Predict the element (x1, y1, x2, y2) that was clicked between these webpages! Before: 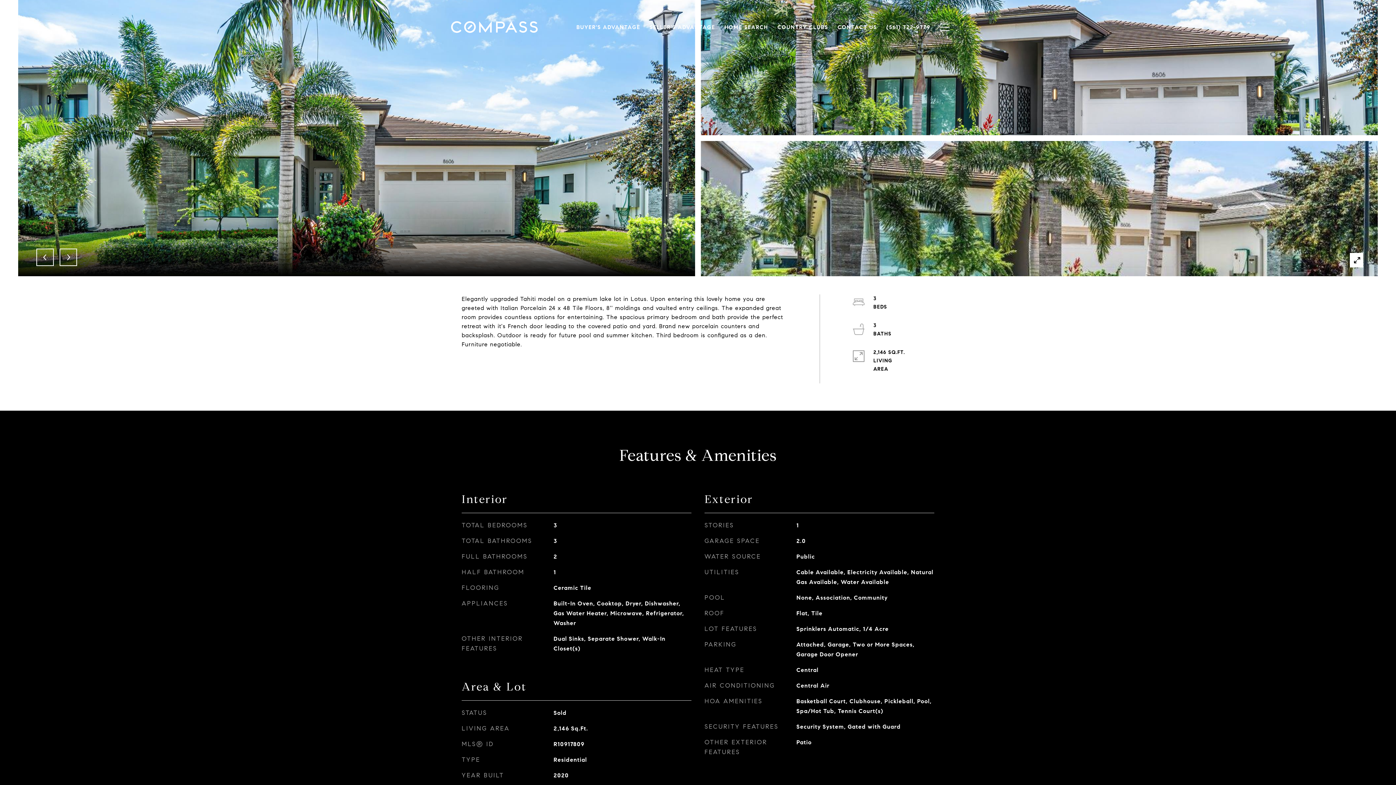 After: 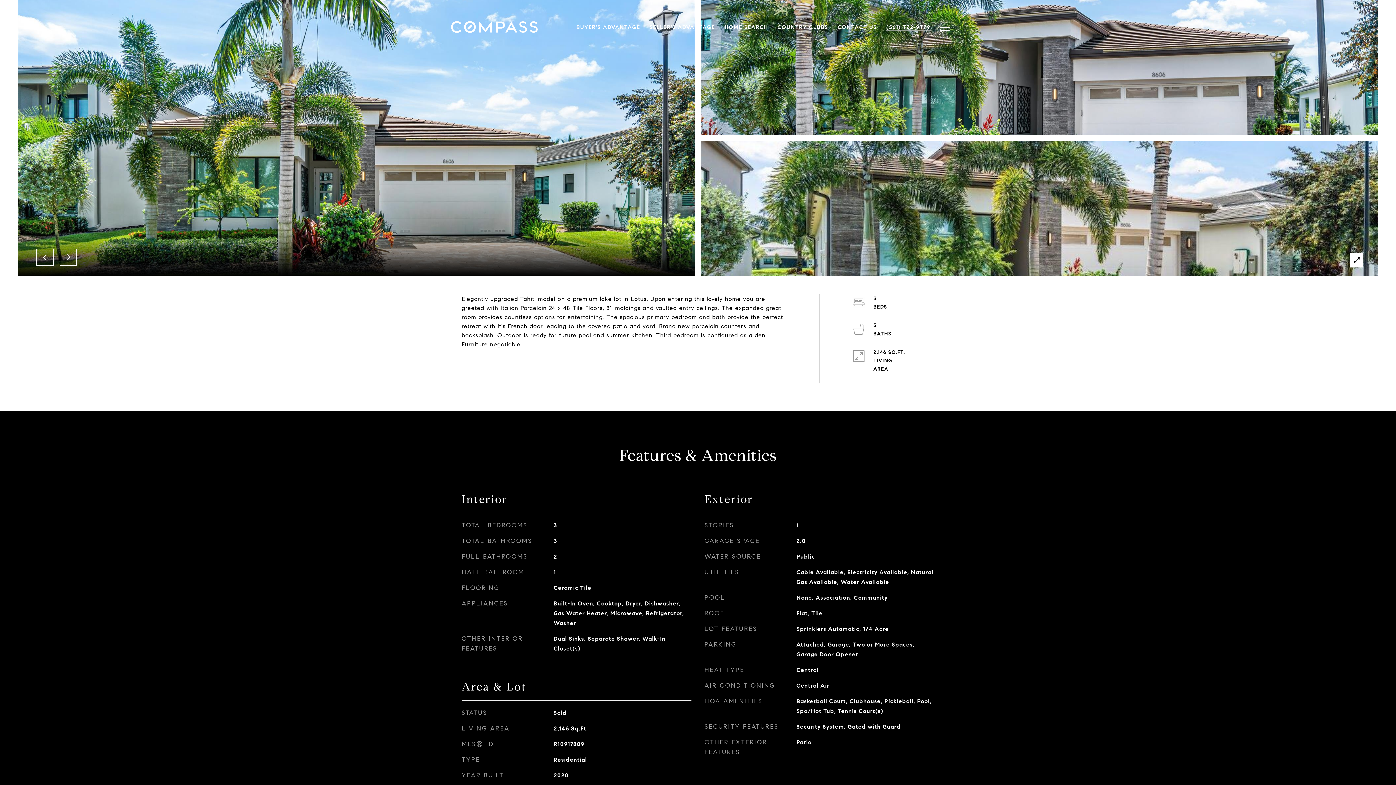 Action: bbox: (881, 19, 935, 34) label: (561) 722-9779